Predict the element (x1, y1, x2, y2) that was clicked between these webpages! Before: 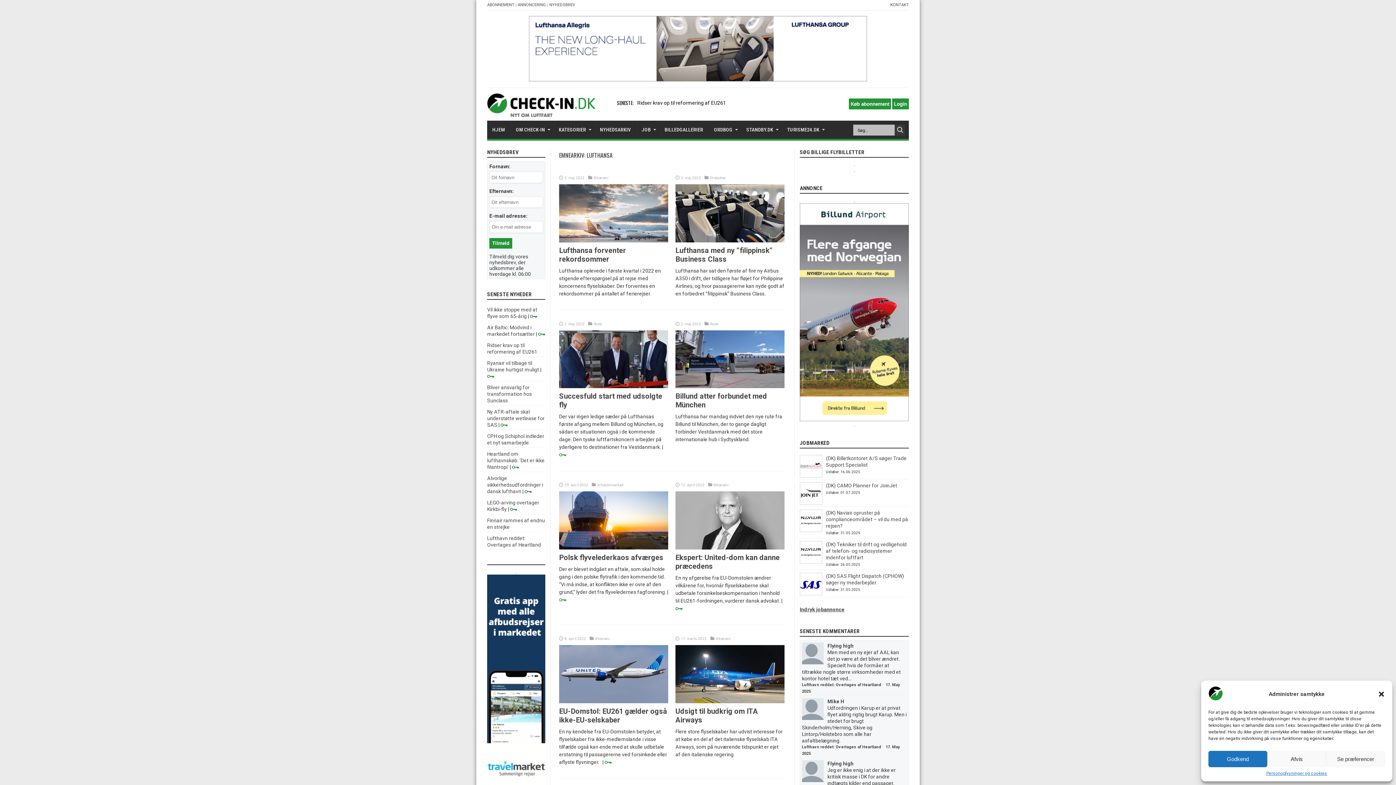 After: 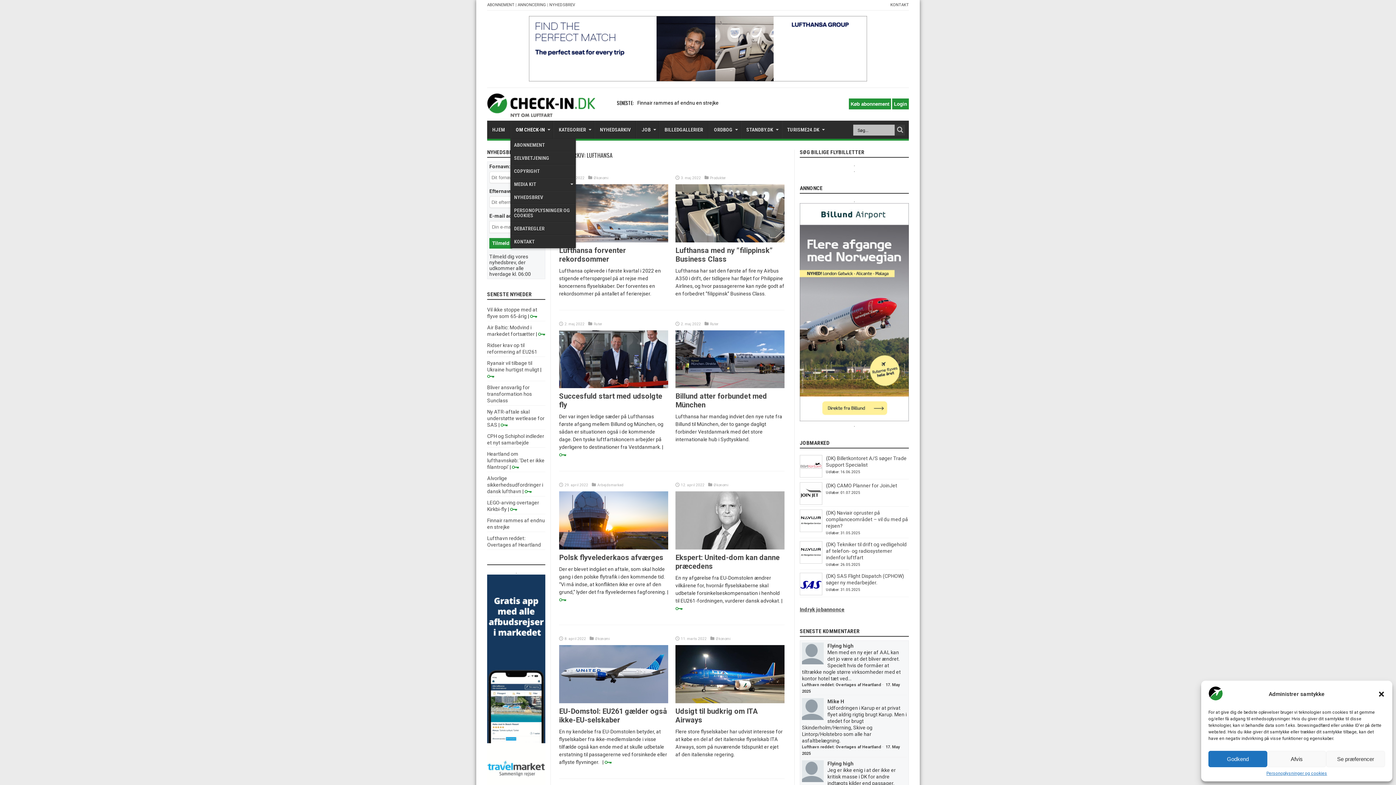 Action: bbox: (510, 120, 553, 138) label: OM CHECK-IN